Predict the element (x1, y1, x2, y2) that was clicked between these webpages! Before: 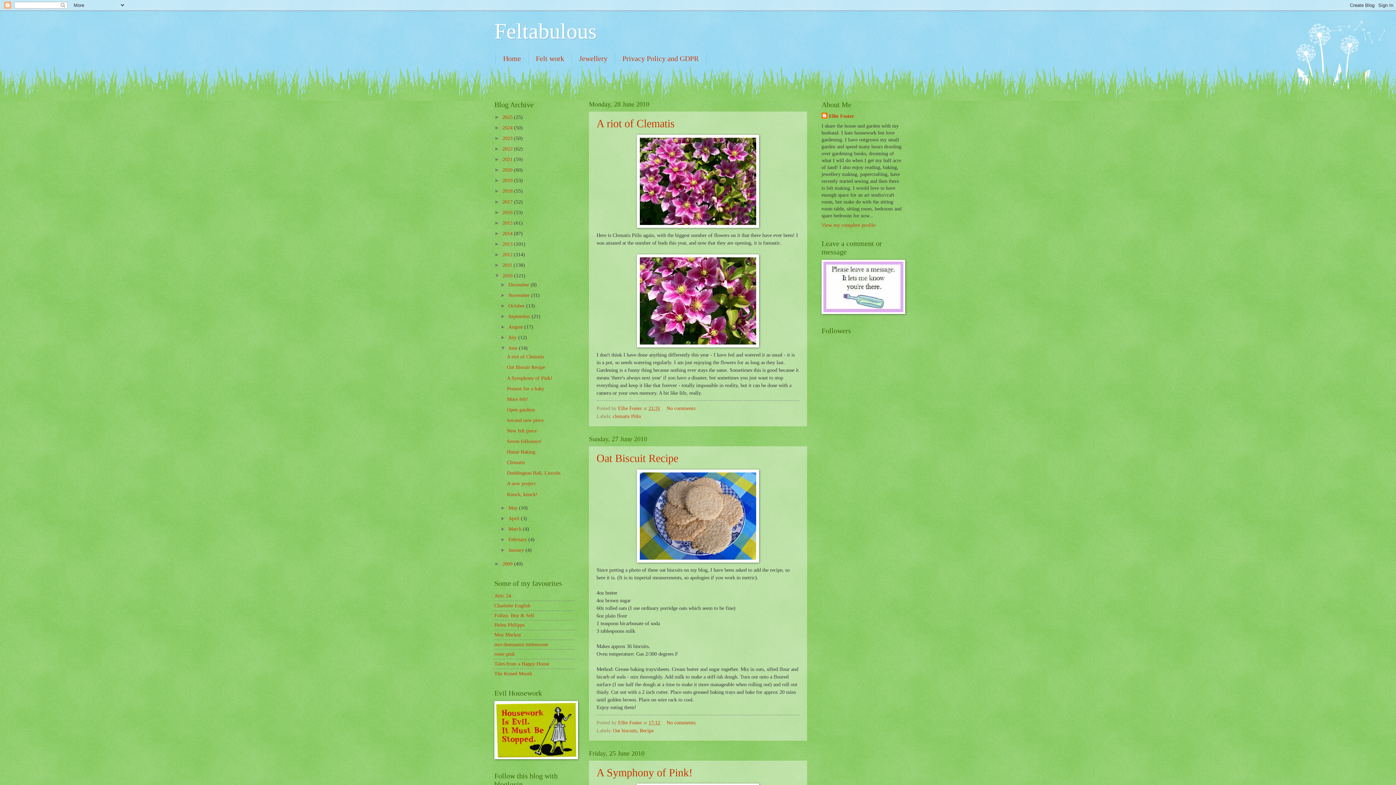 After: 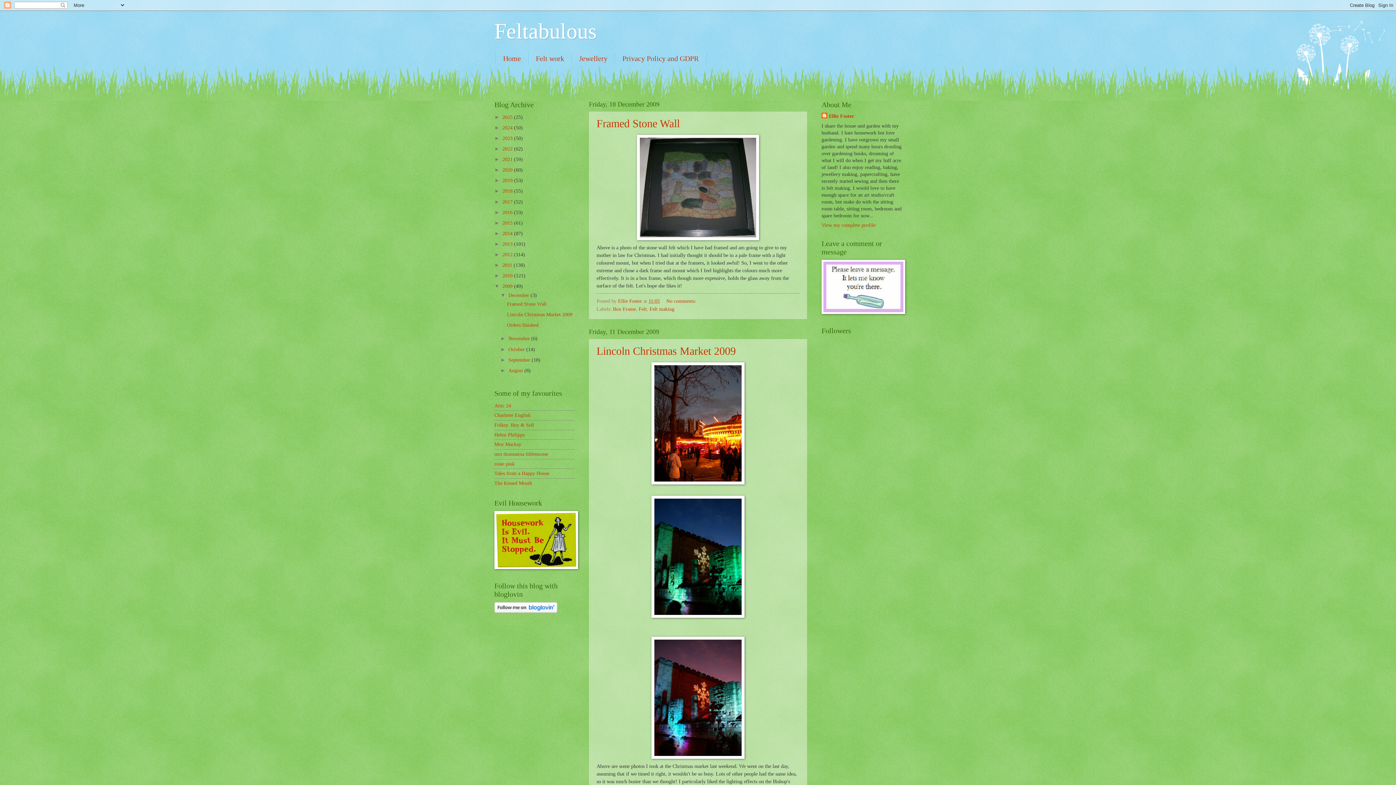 Action: label: 2009  bbox: (502, 561, 514, 566)